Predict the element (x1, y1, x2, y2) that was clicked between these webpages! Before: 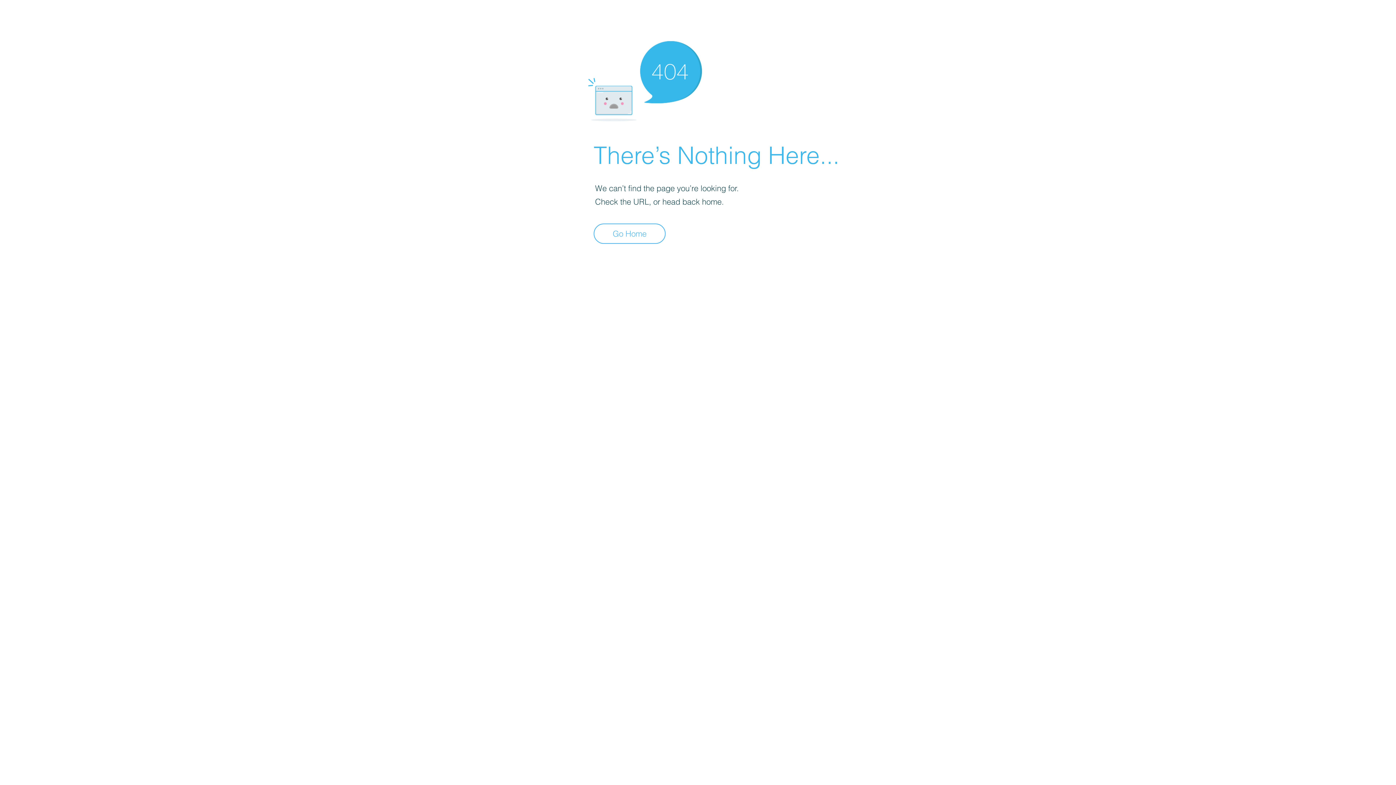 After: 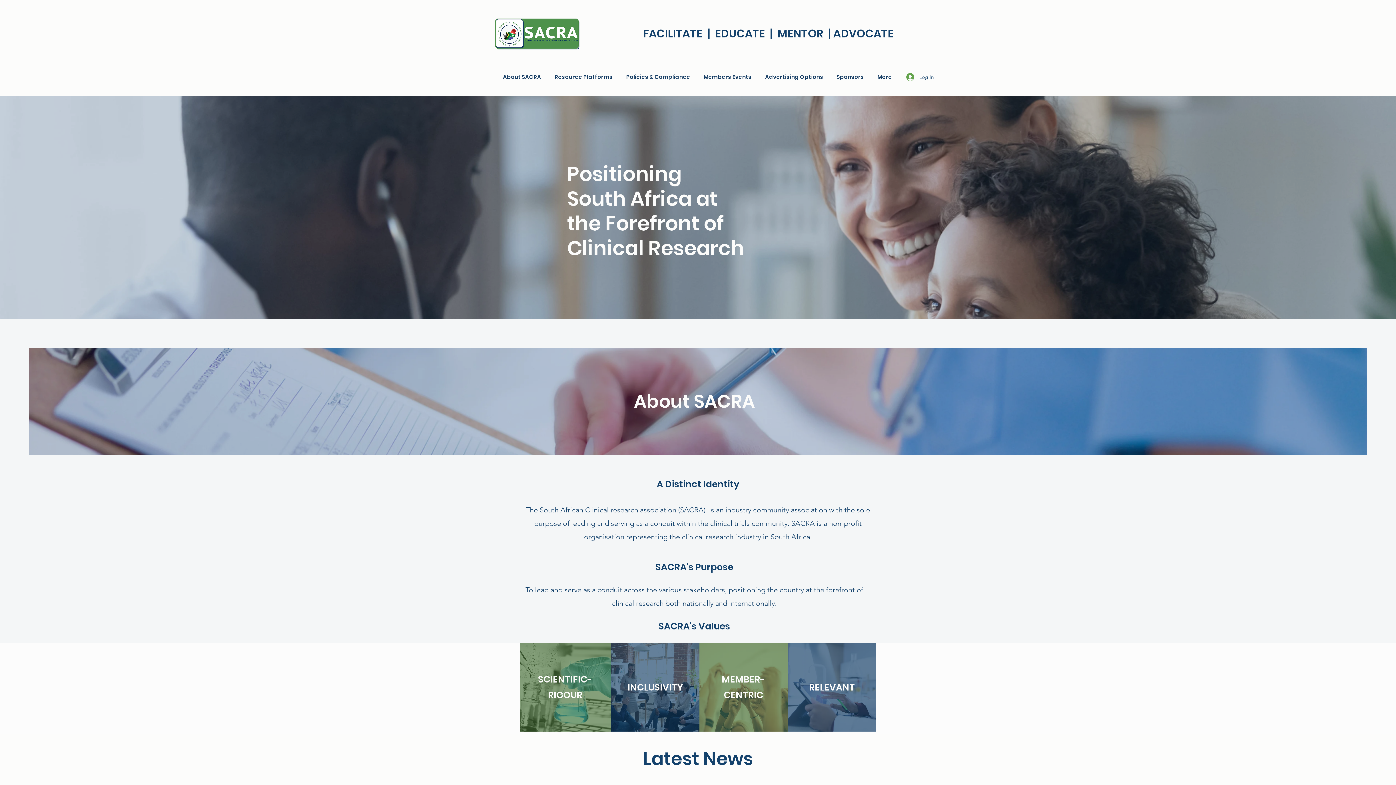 Action: bbox: (593, 223, 665, 244) label: Go Home